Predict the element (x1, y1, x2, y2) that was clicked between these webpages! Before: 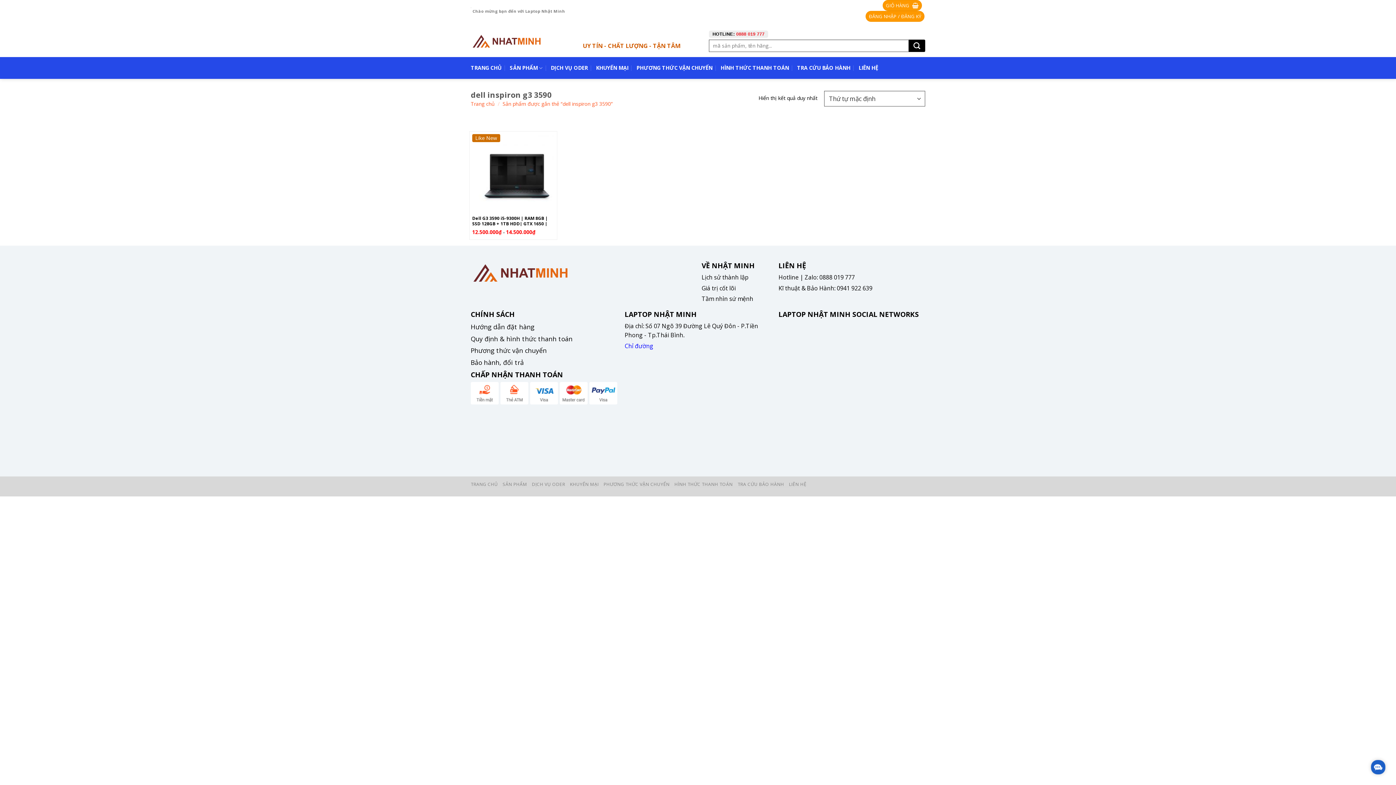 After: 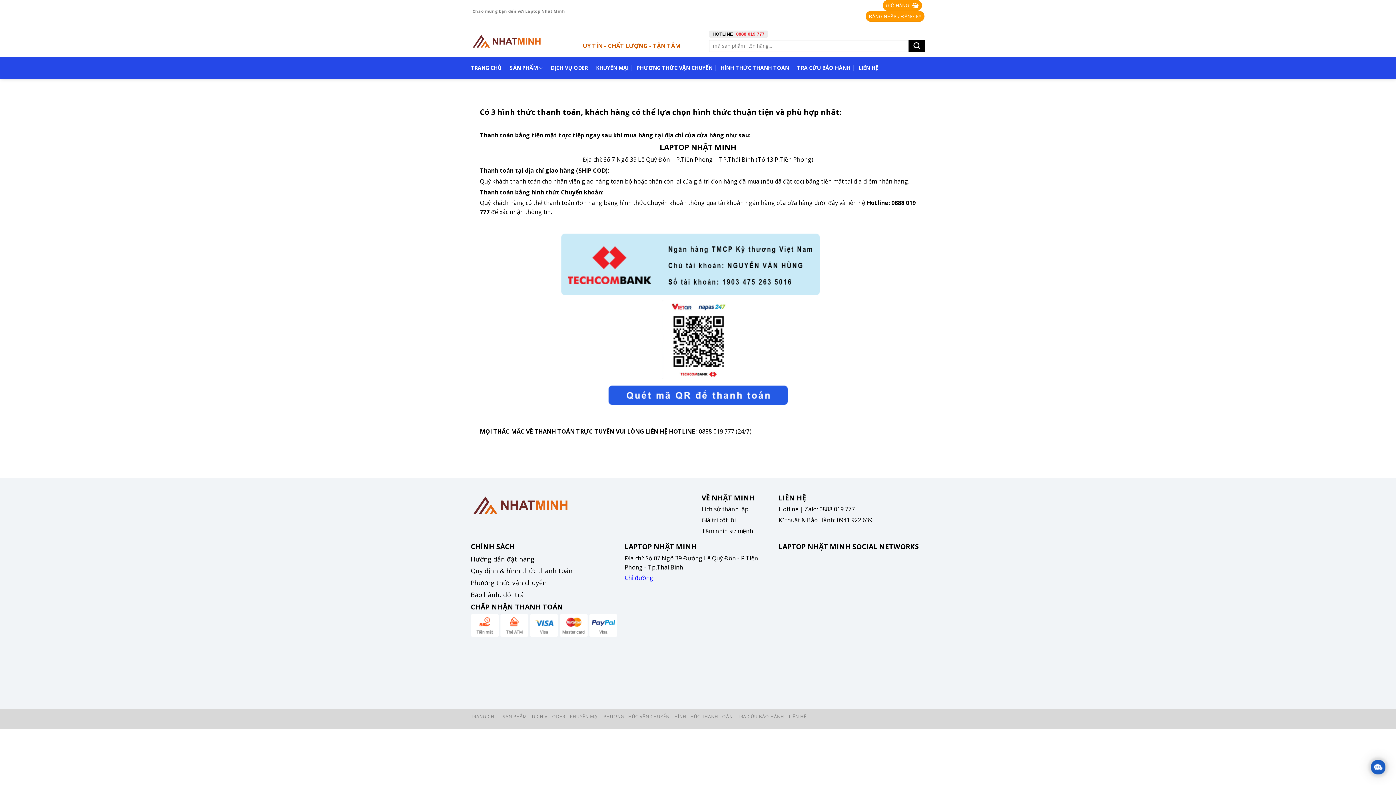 Action: bbox: (674, 481, 732, 487) label: HÌNH THỨC THANH TOÁN